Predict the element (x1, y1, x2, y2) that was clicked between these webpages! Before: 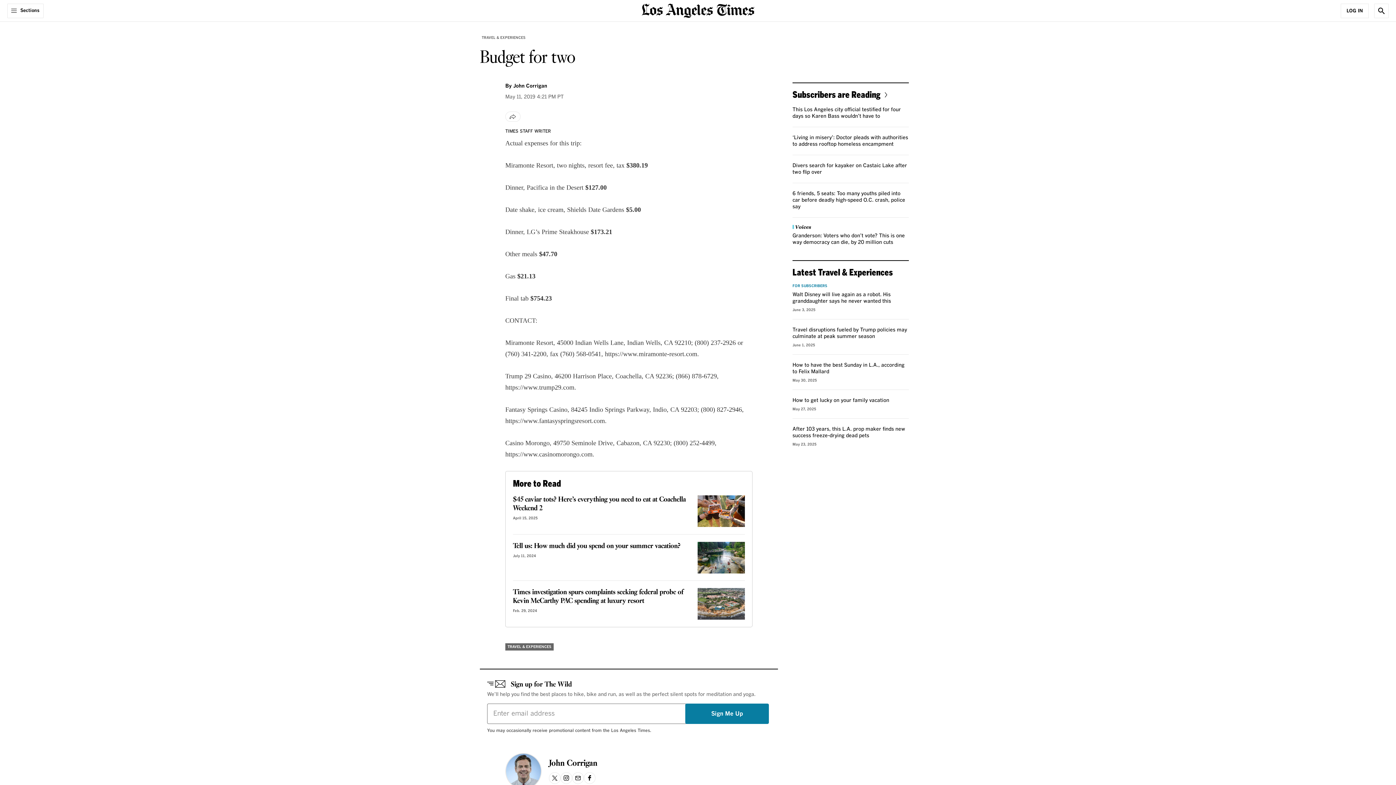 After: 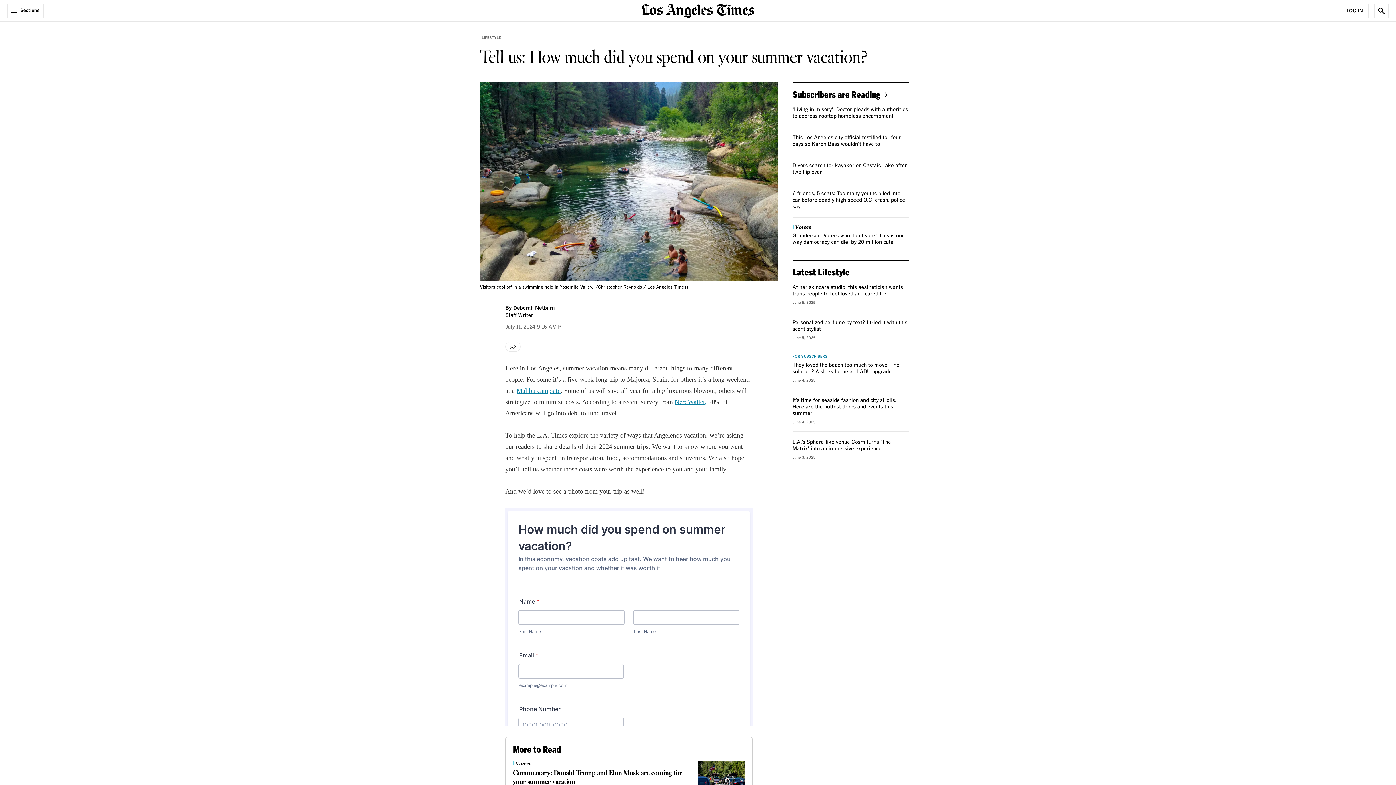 Action: bbox: (513, 541, 680, 551) label: Tell us: How much did you spend on your summer vacation?